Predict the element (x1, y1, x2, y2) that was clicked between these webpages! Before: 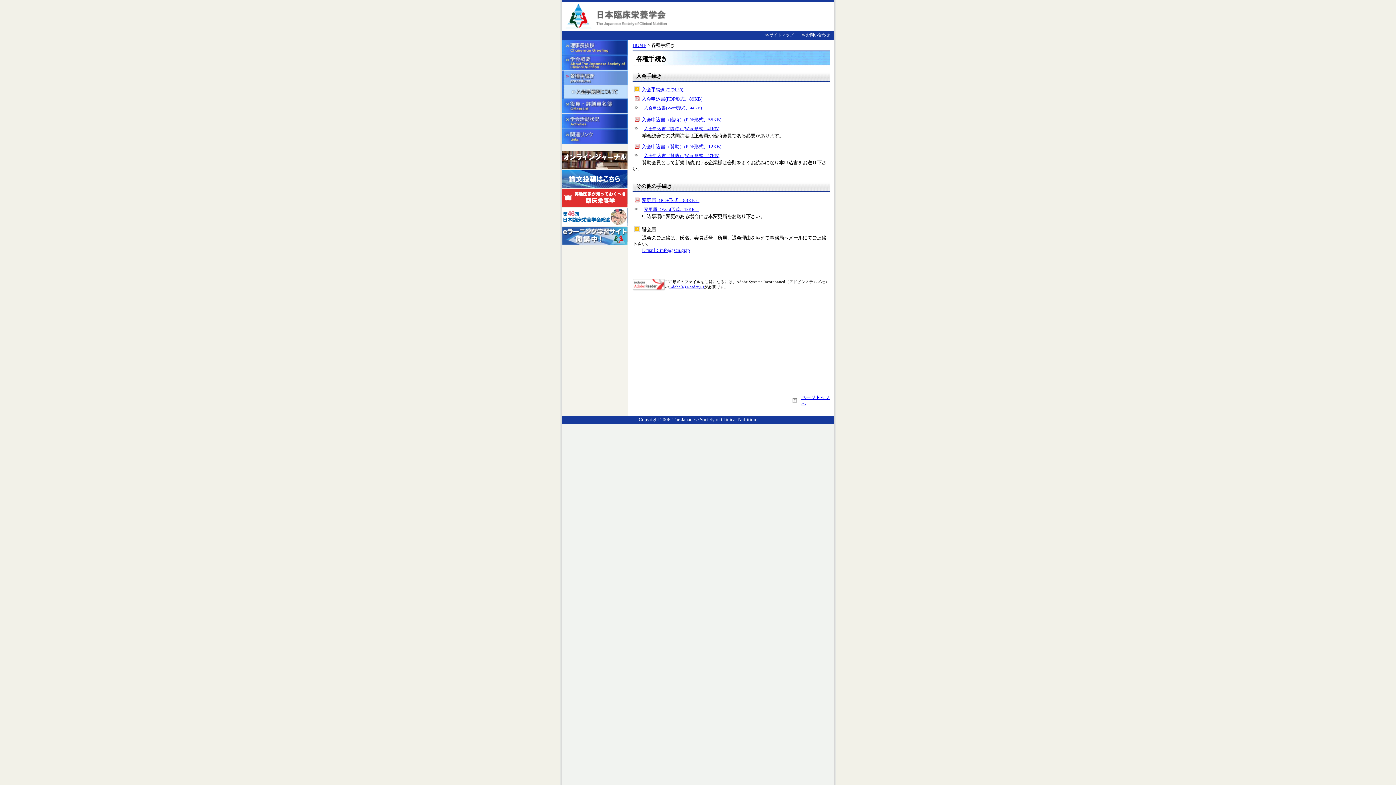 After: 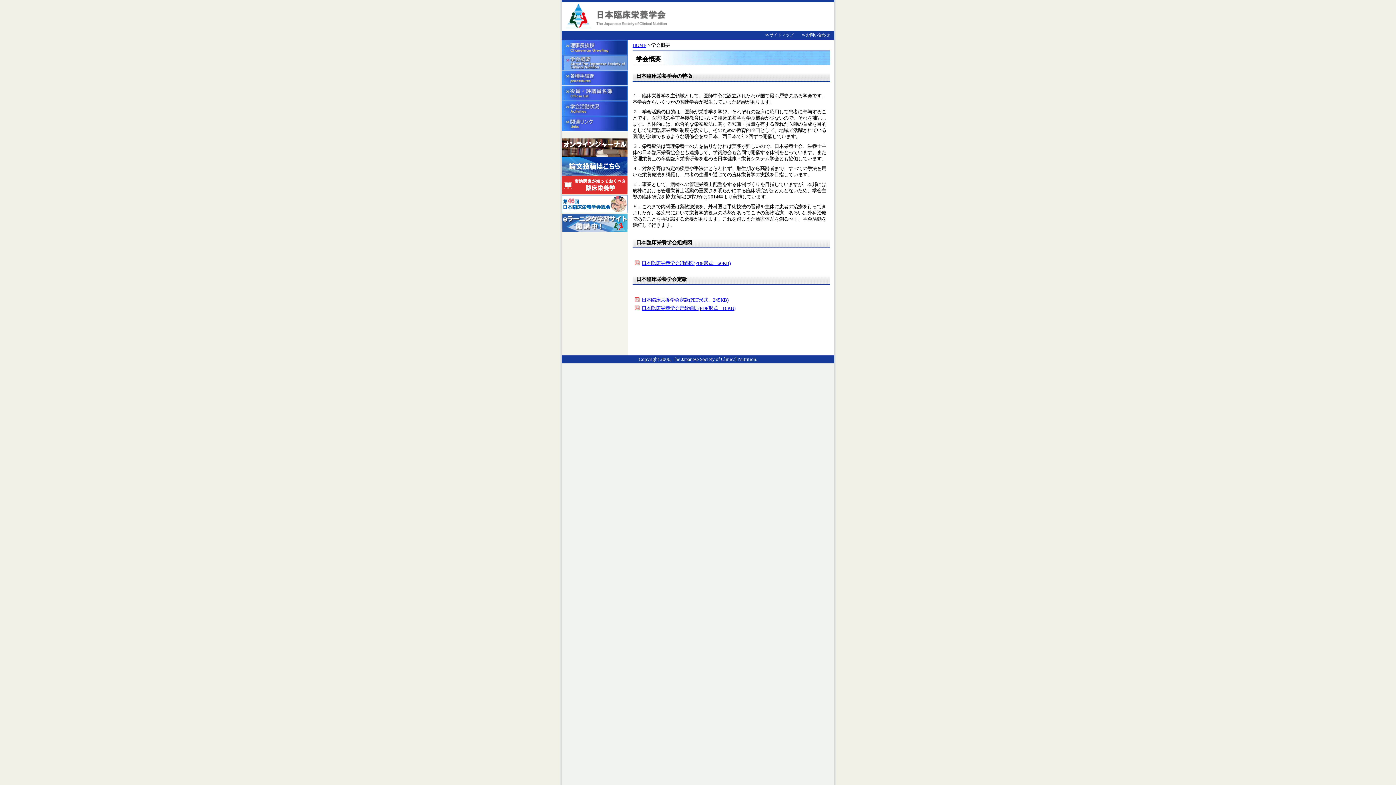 Action: label: 学会概要 bbox: (561, 55, 628, 70)